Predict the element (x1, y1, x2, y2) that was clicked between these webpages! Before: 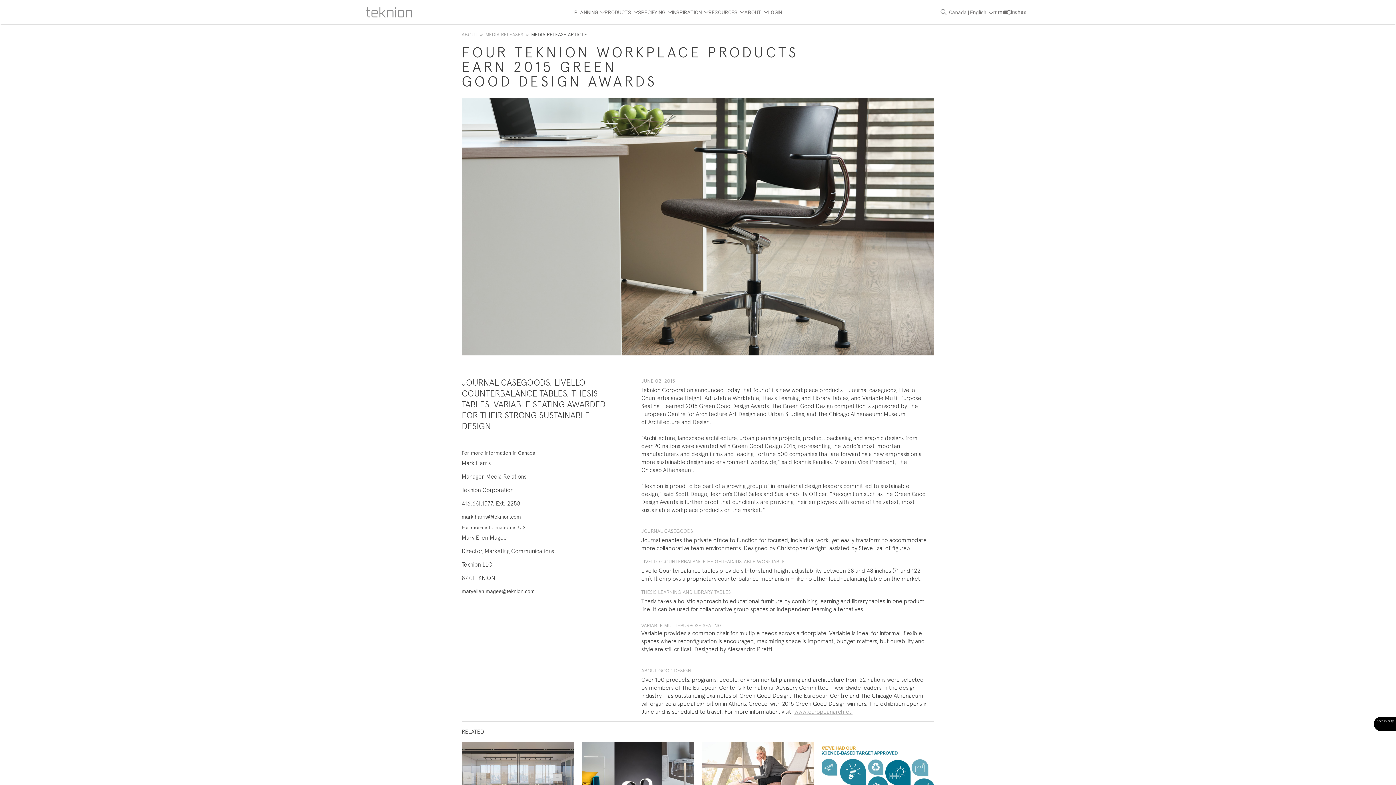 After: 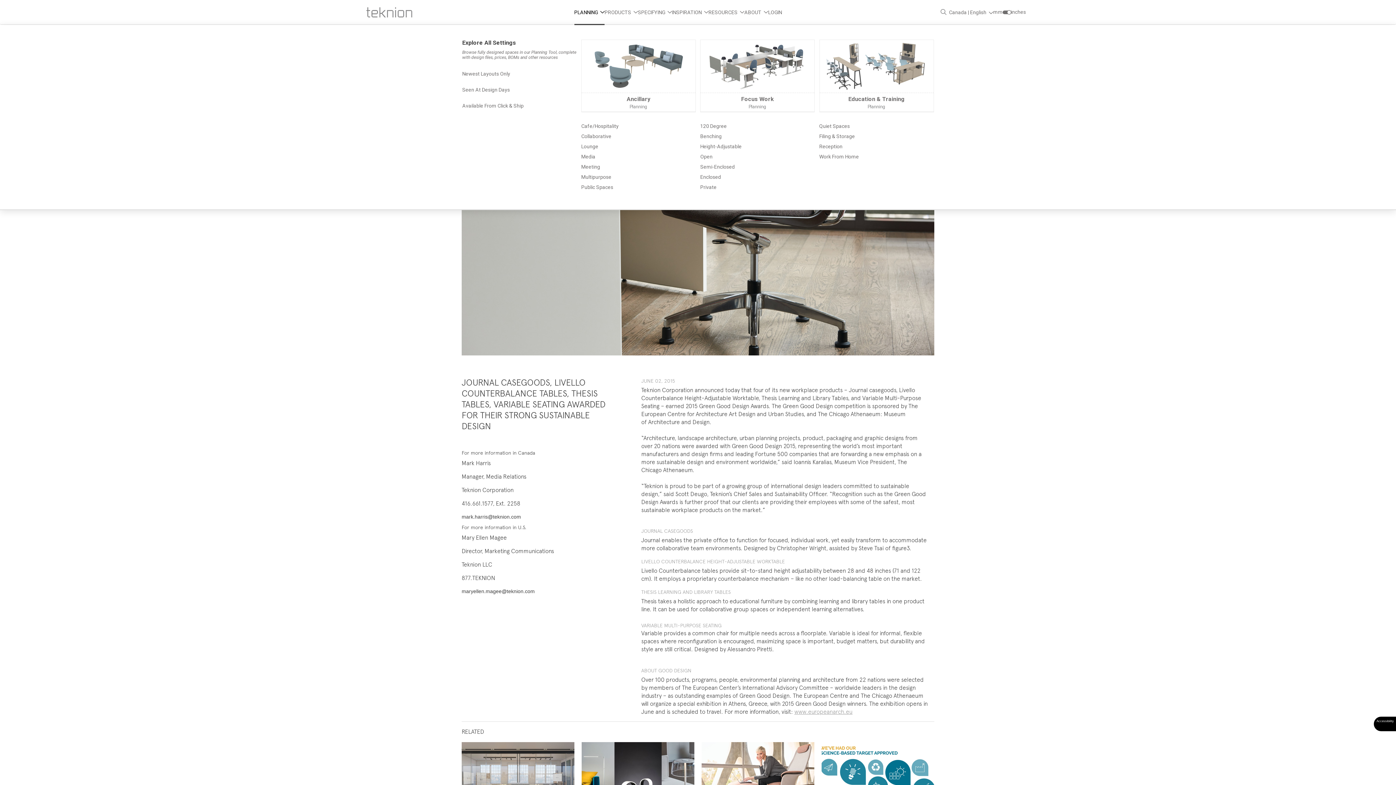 Action: bbox: (574, 0, 604, 24) label: PLANNING 